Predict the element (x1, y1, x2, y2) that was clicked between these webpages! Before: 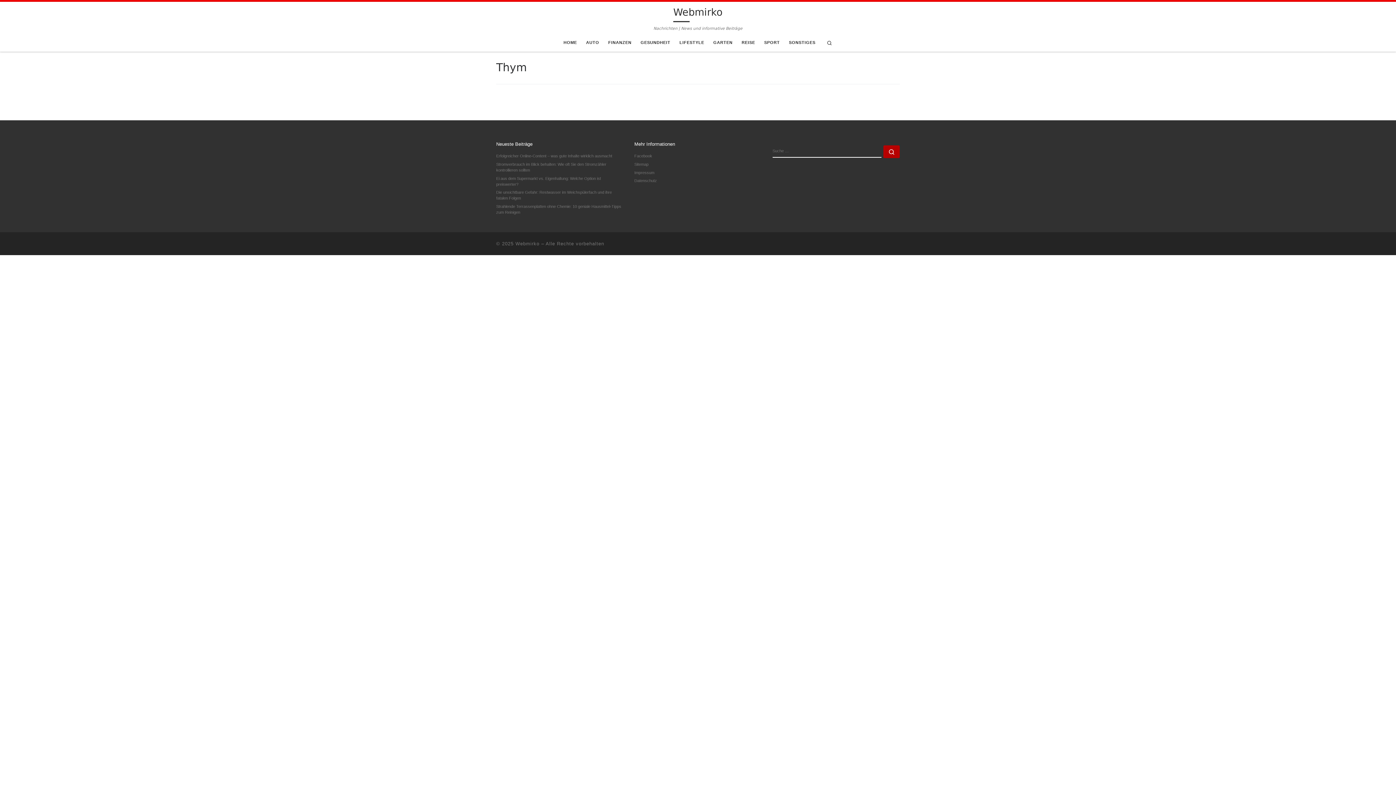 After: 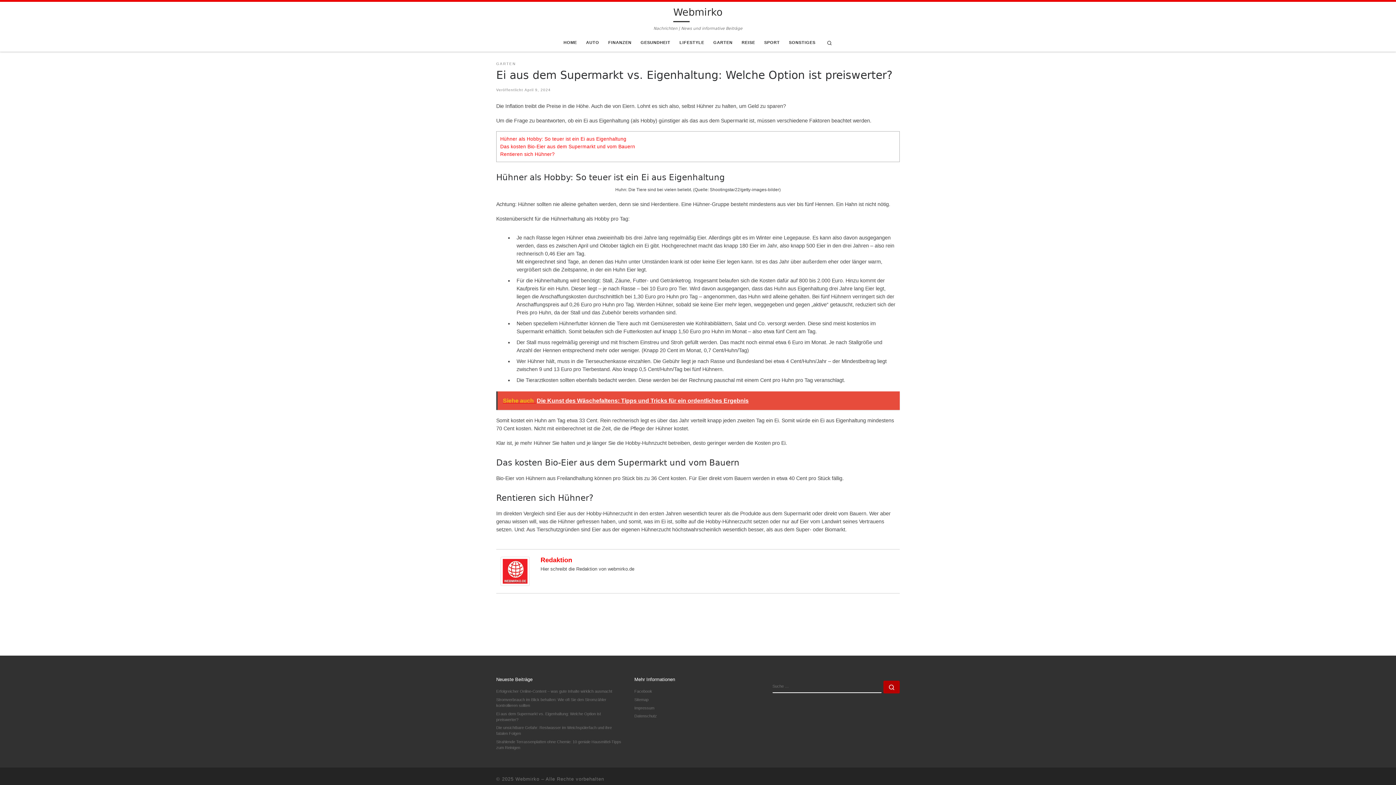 Action: bbox: (496, 175, 623, 187) label: Ei aus dem Supermarkt vs. Eigenhaltung: Welche Option ist preiswerter?